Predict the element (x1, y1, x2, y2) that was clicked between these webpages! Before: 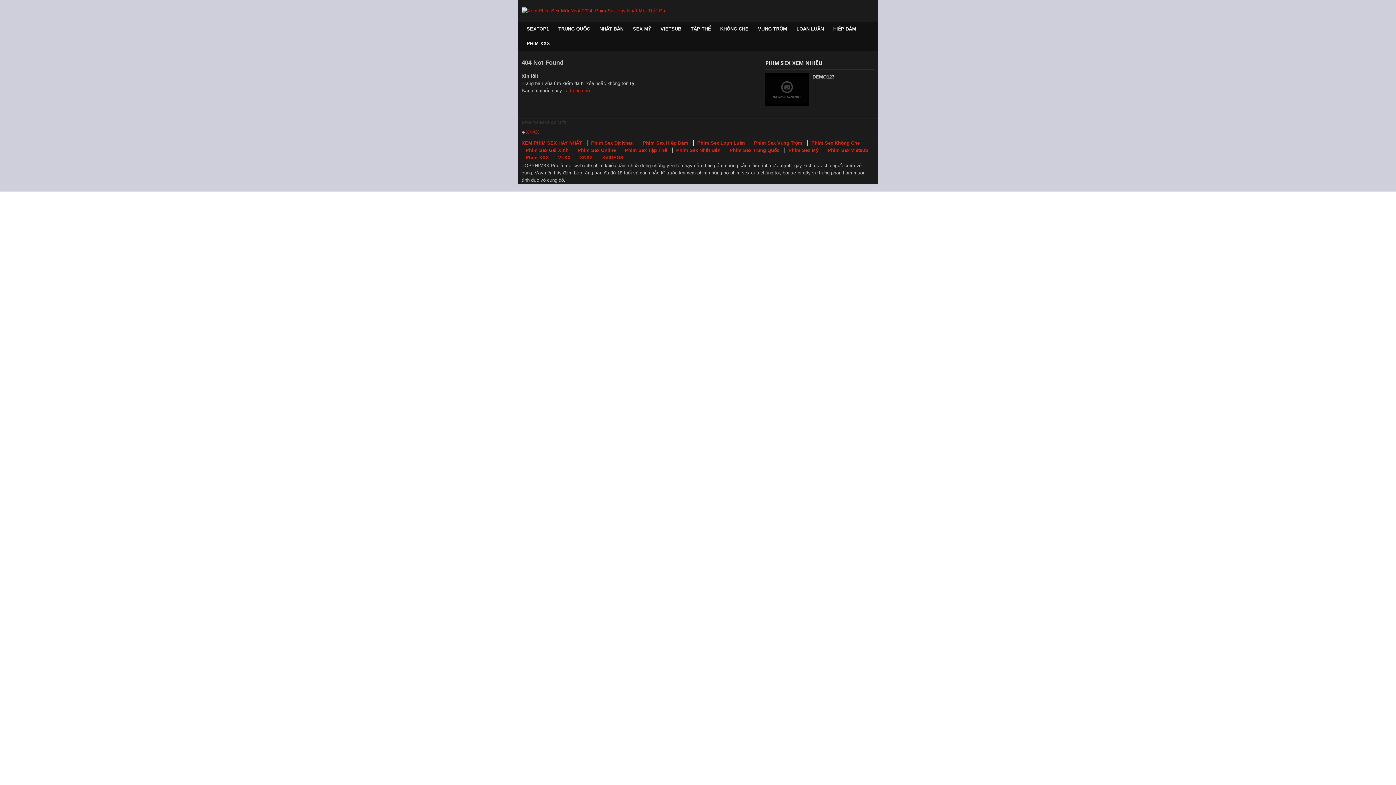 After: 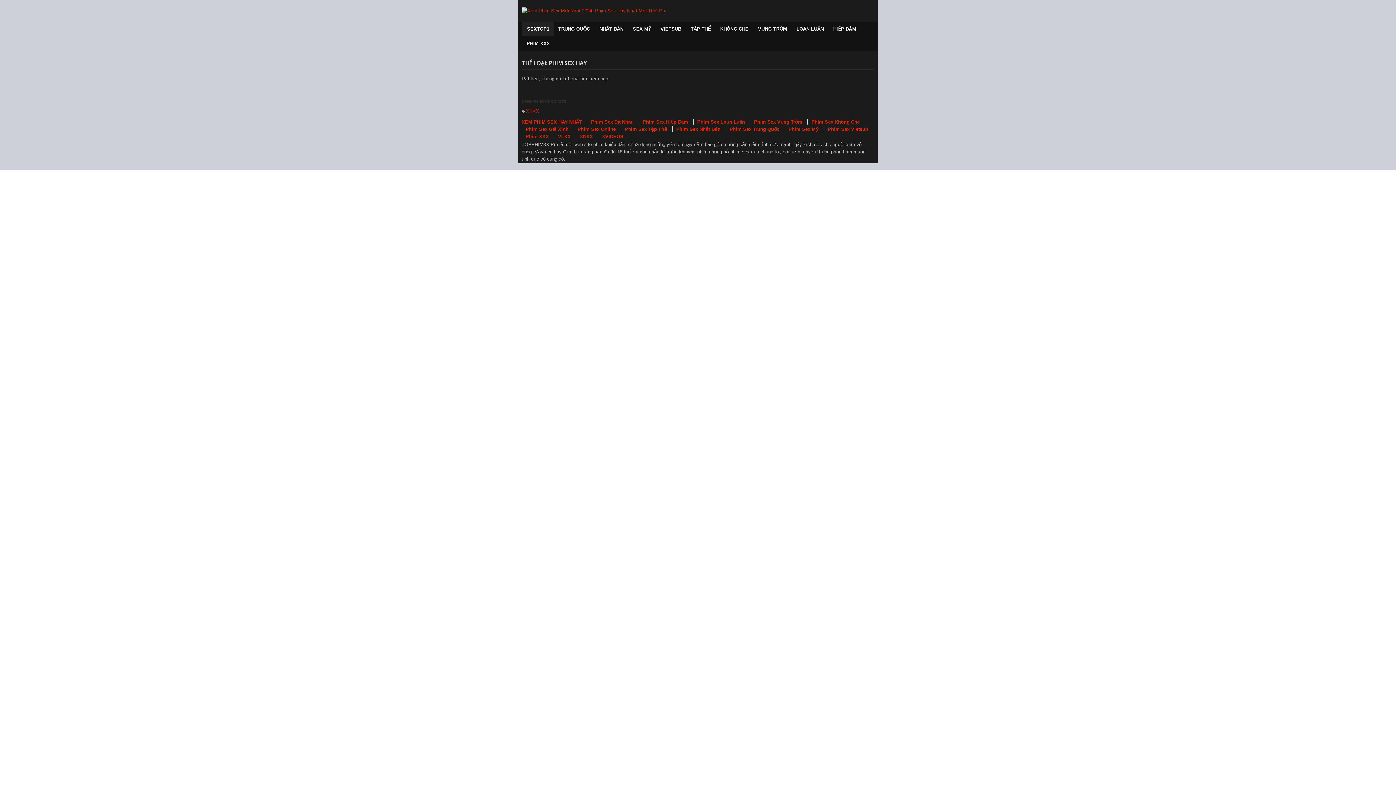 Action: bbox: (521, 21, 553, 36) label: SEXTOP1